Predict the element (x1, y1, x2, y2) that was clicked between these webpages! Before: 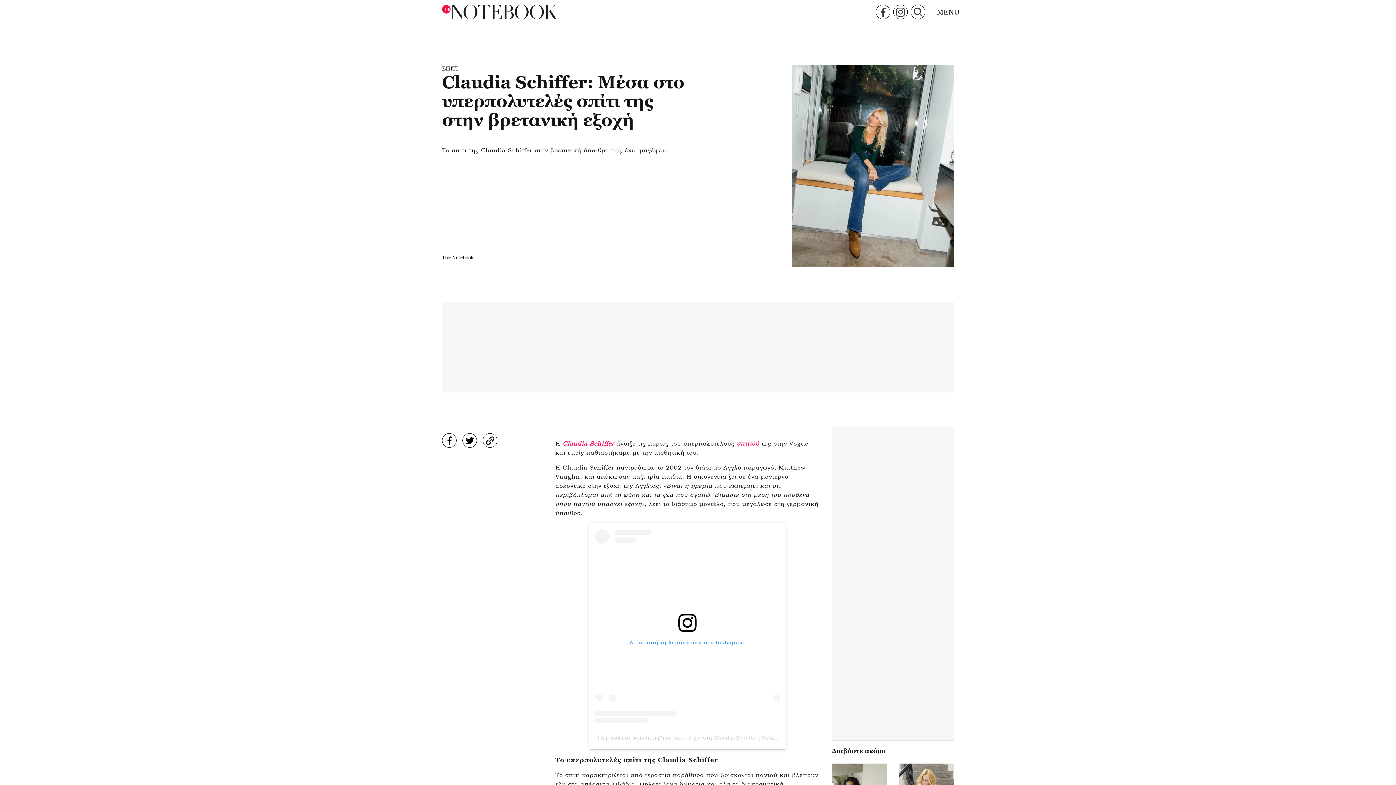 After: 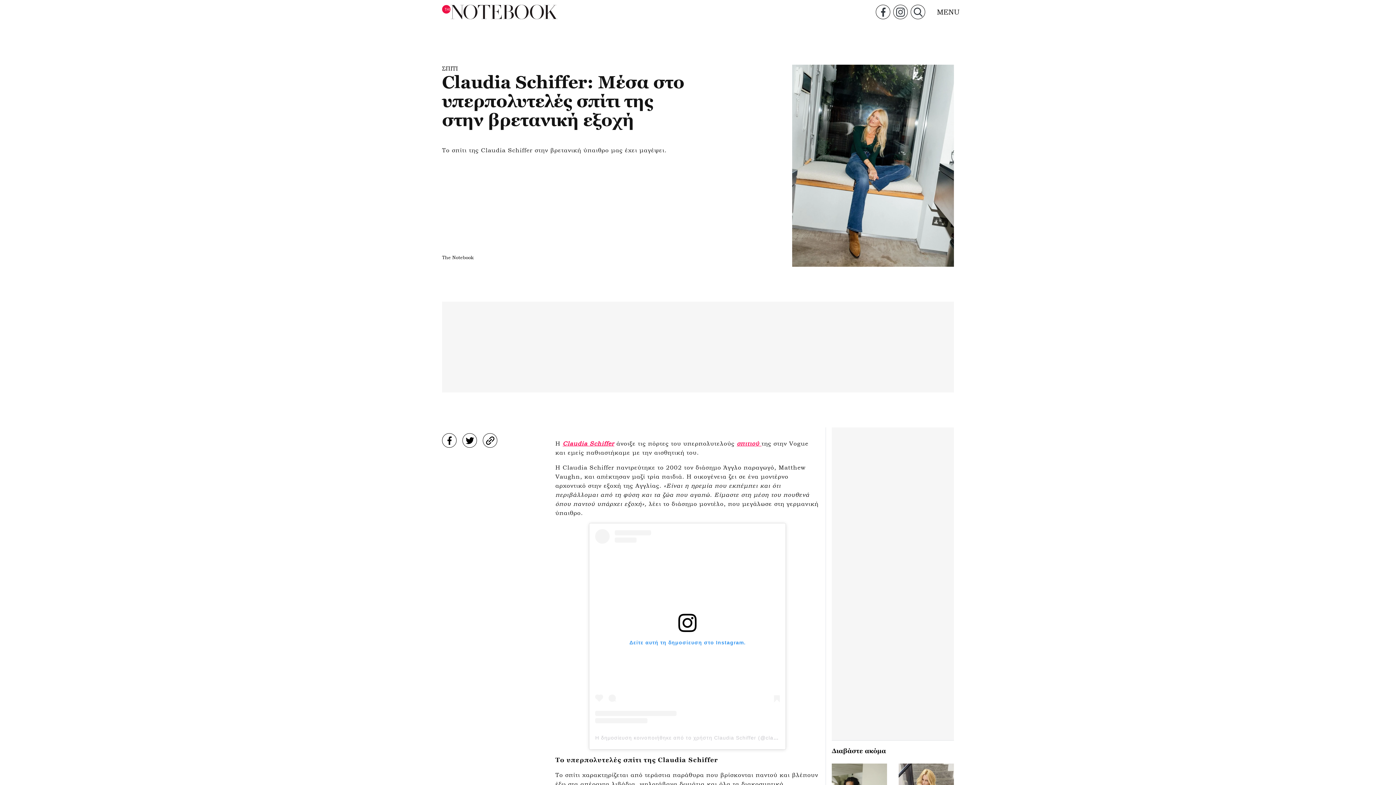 Action: bbox: (482, 433, 497, 448)